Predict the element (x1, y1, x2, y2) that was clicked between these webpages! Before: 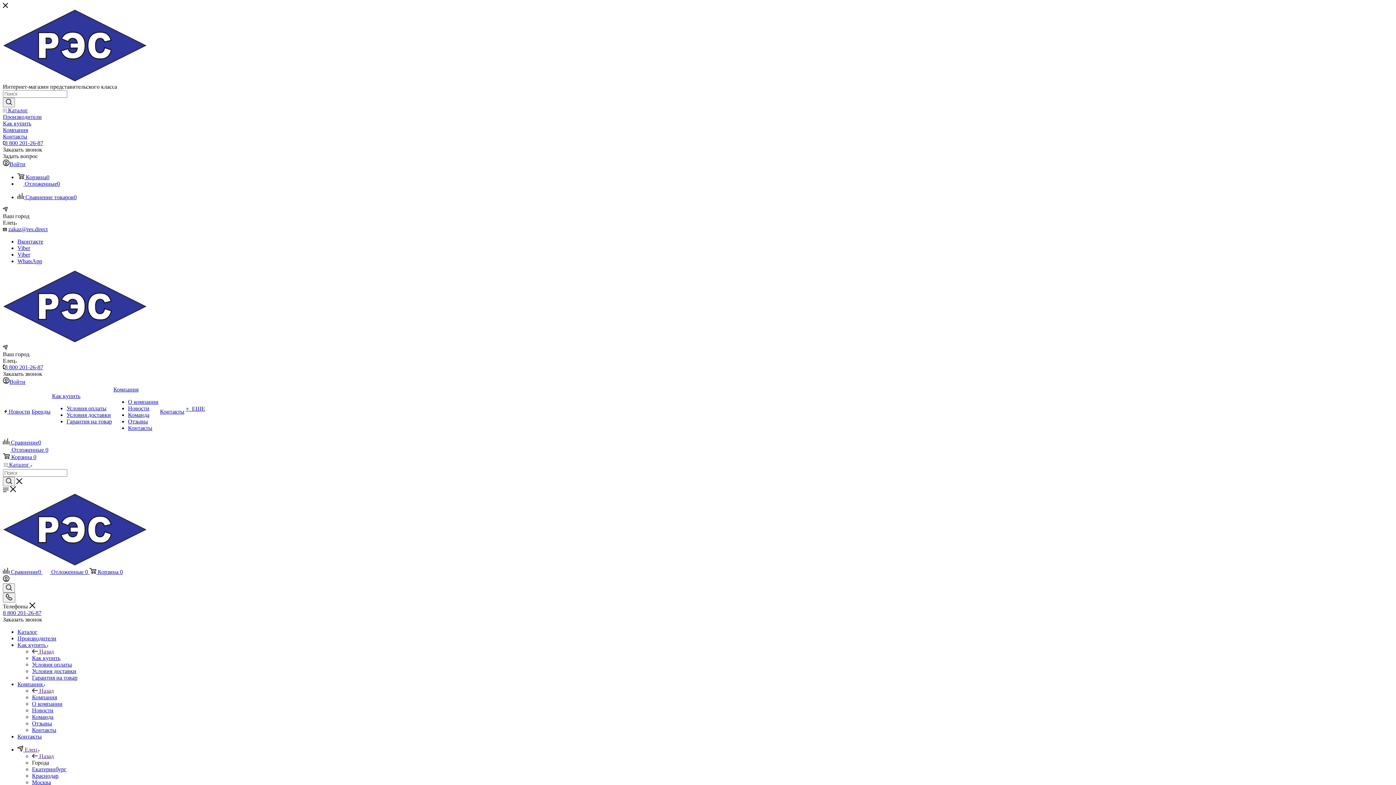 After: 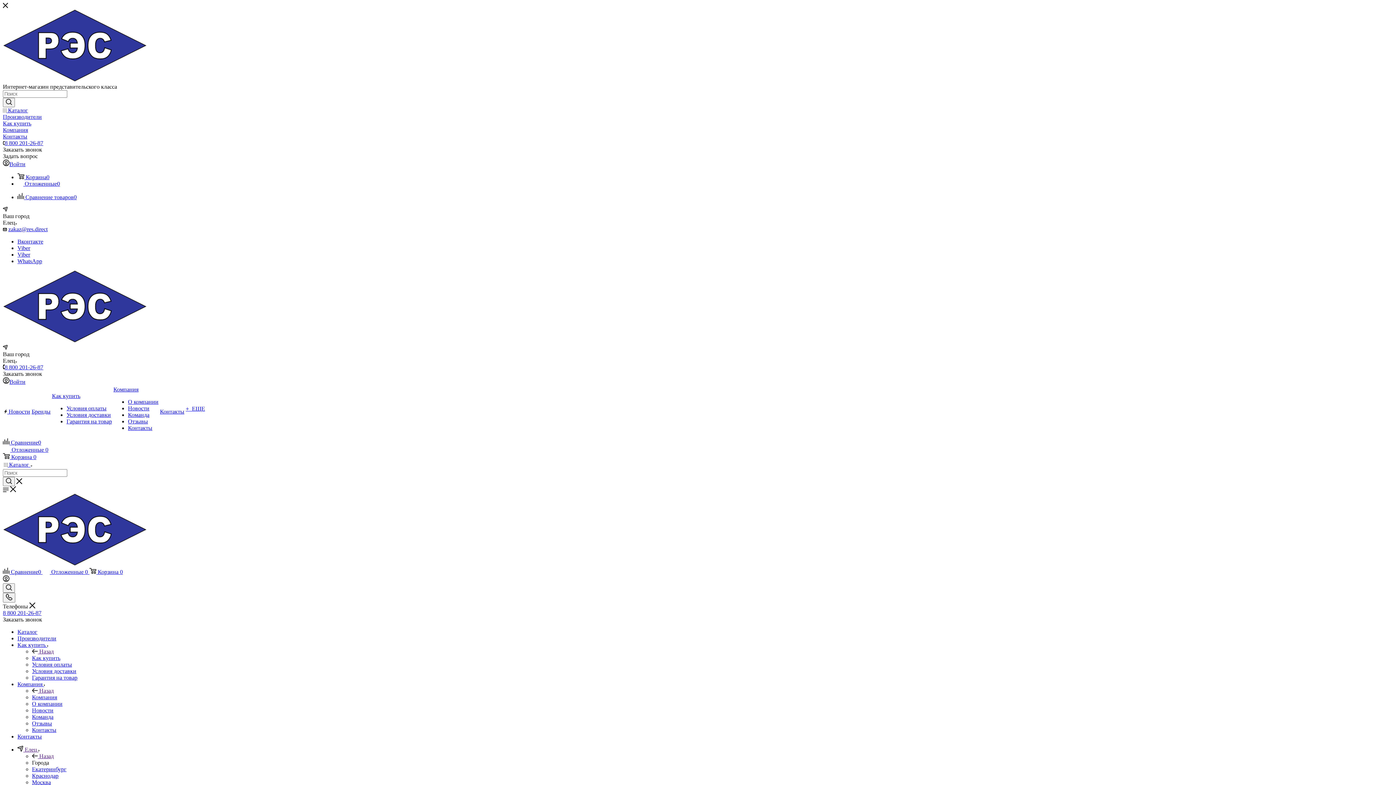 Action: label: Команда bbox: (32, 714, 53, 720)